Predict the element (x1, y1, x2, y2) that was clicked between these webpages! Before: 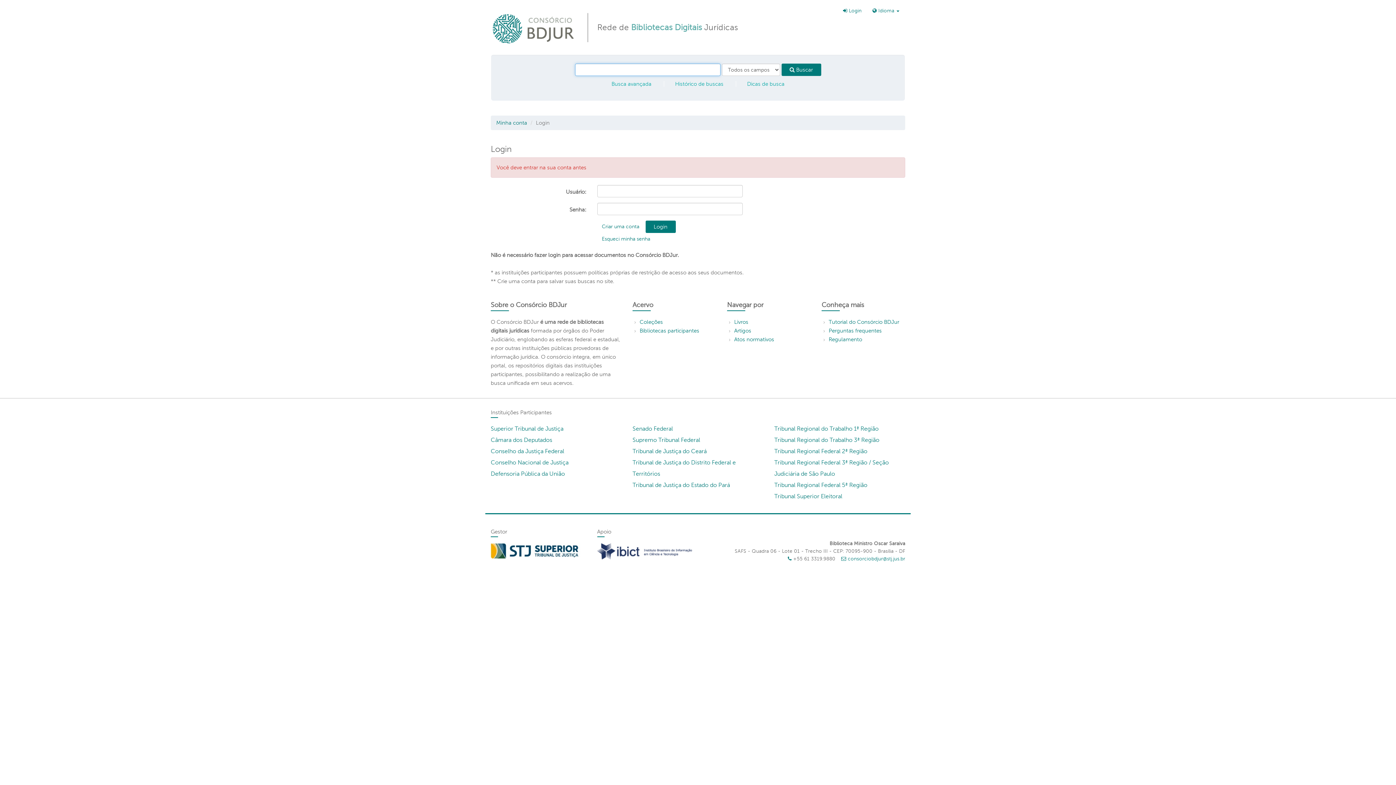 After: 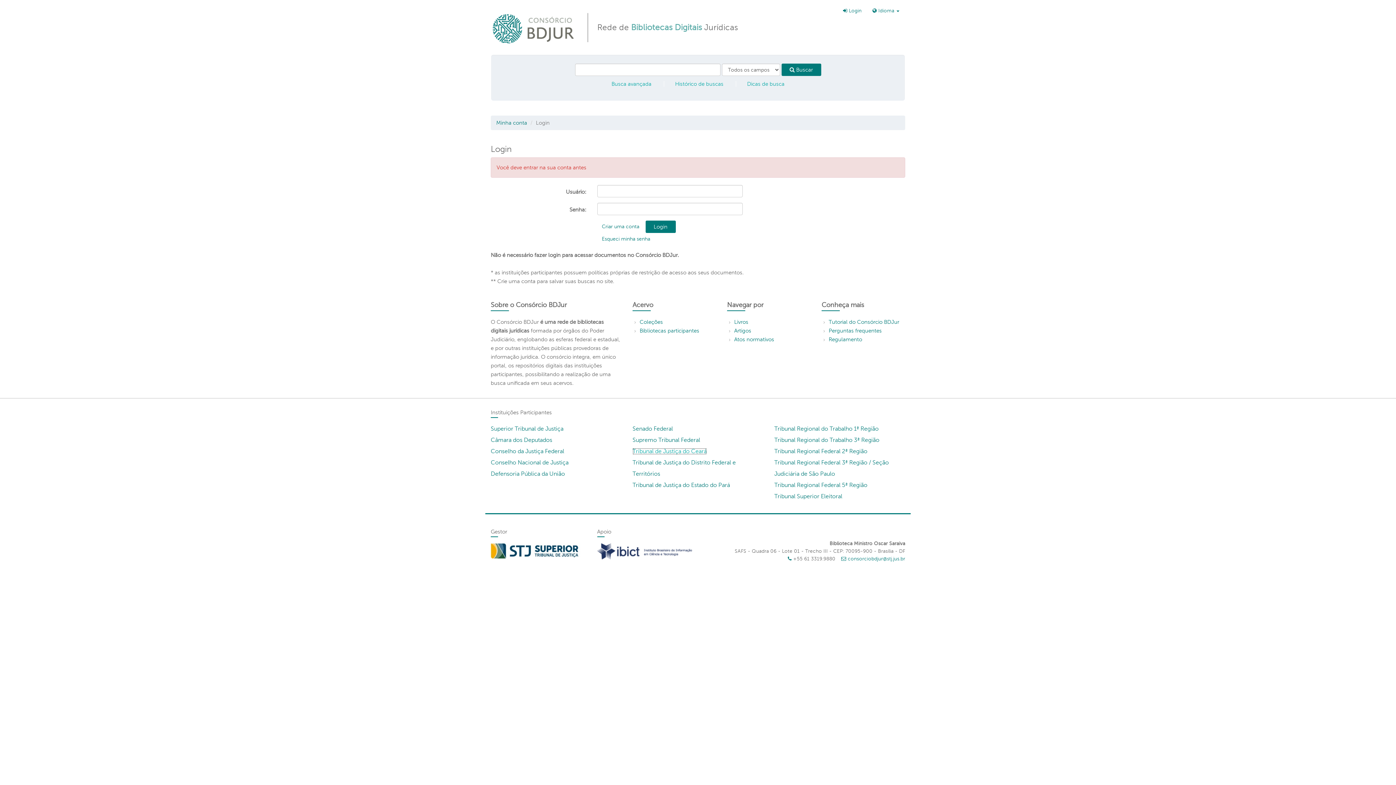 Action: label: Tribunal de Justiça do Ceará bbox: (632, 448, 706, 454)